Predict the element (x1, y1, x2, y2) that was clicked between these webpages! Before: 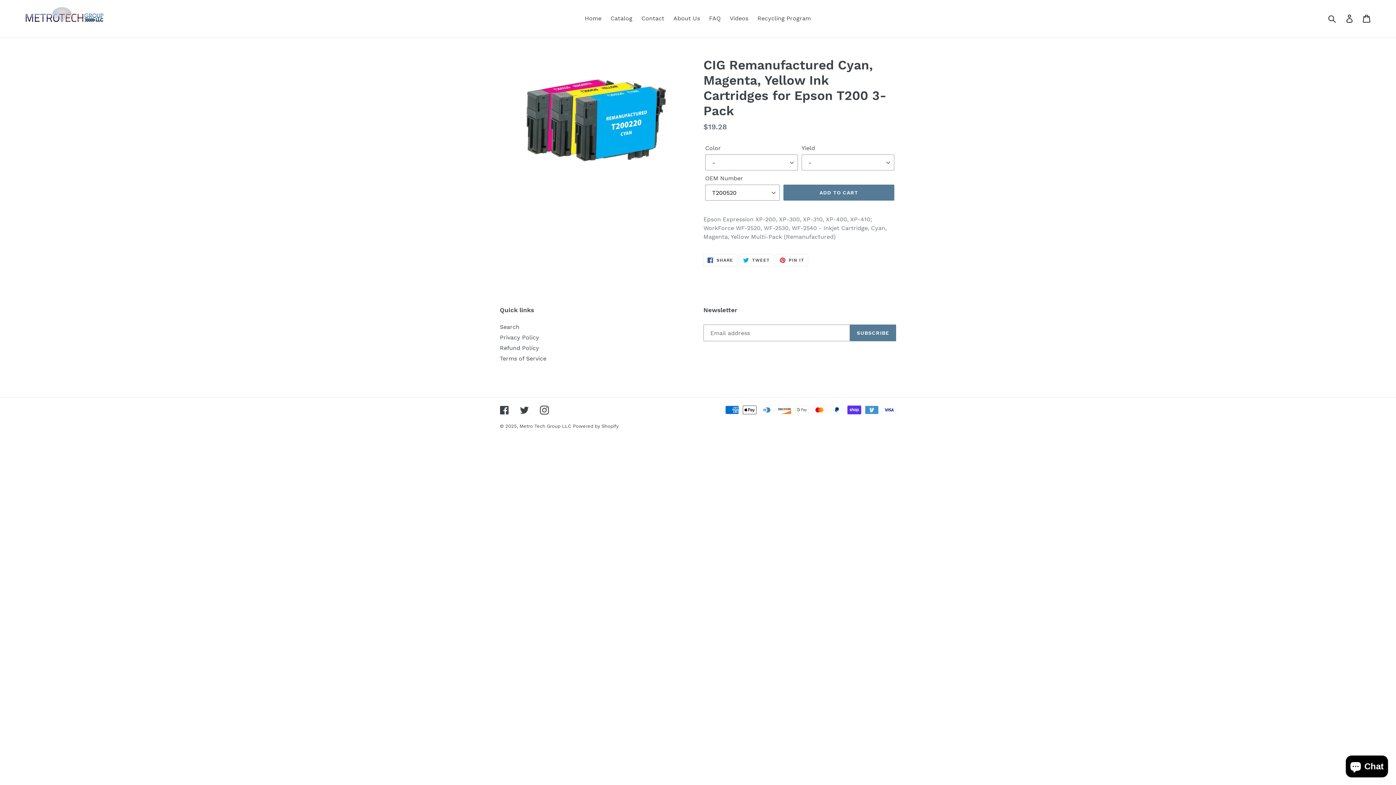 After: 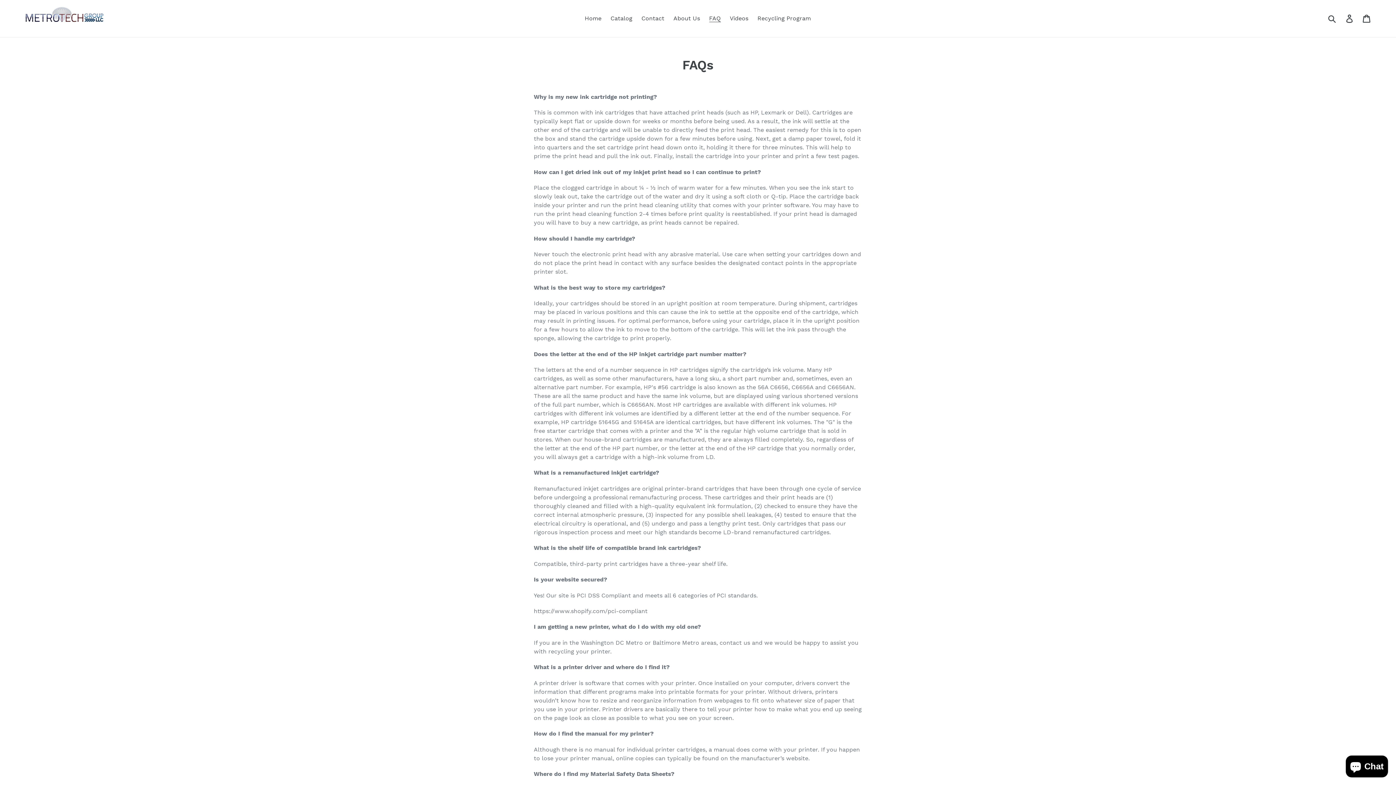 Action: label: FAQ bbox: (705, 13, 724, 24)